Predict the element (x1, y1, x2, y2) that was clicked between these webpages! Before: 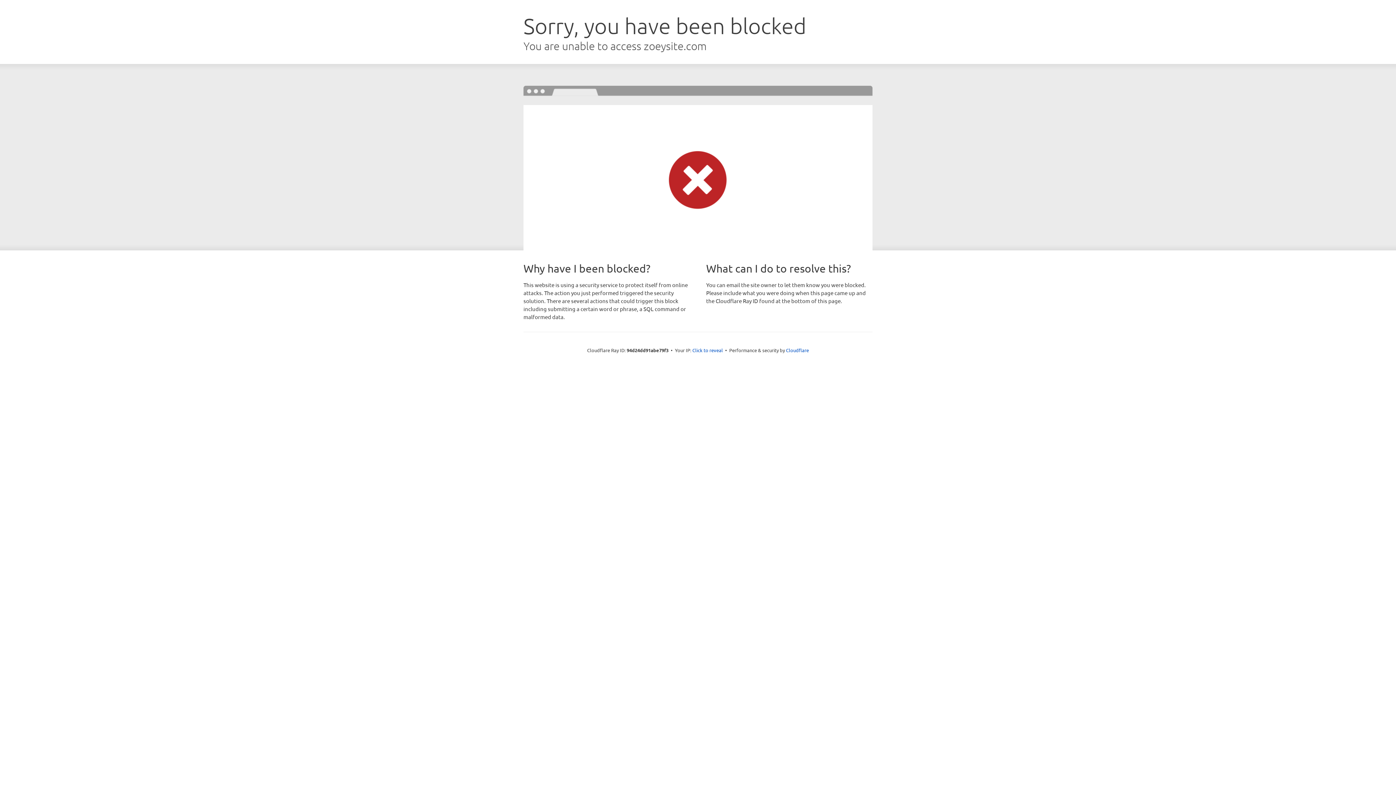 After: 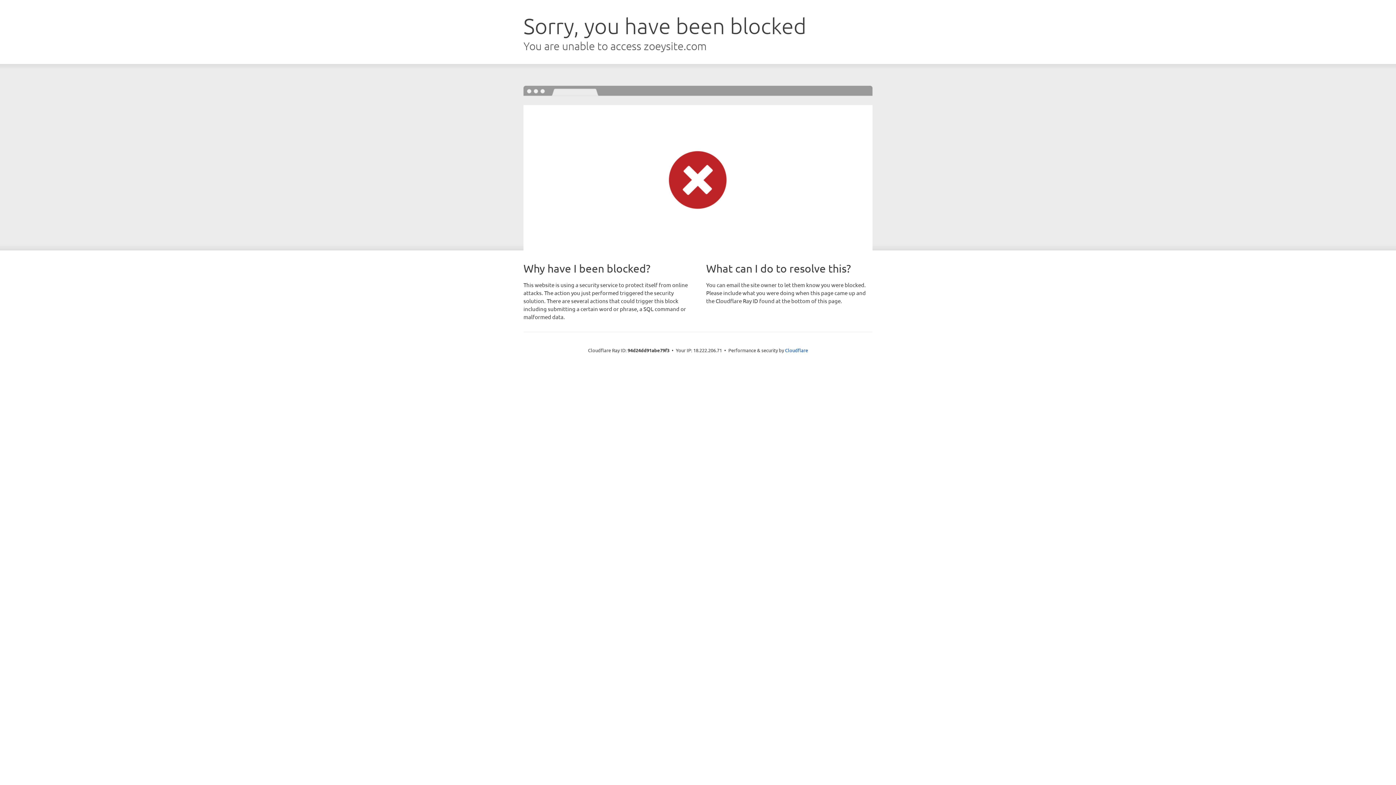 Action: label: Click to reveal bbox: (692, 346, 723, 353)